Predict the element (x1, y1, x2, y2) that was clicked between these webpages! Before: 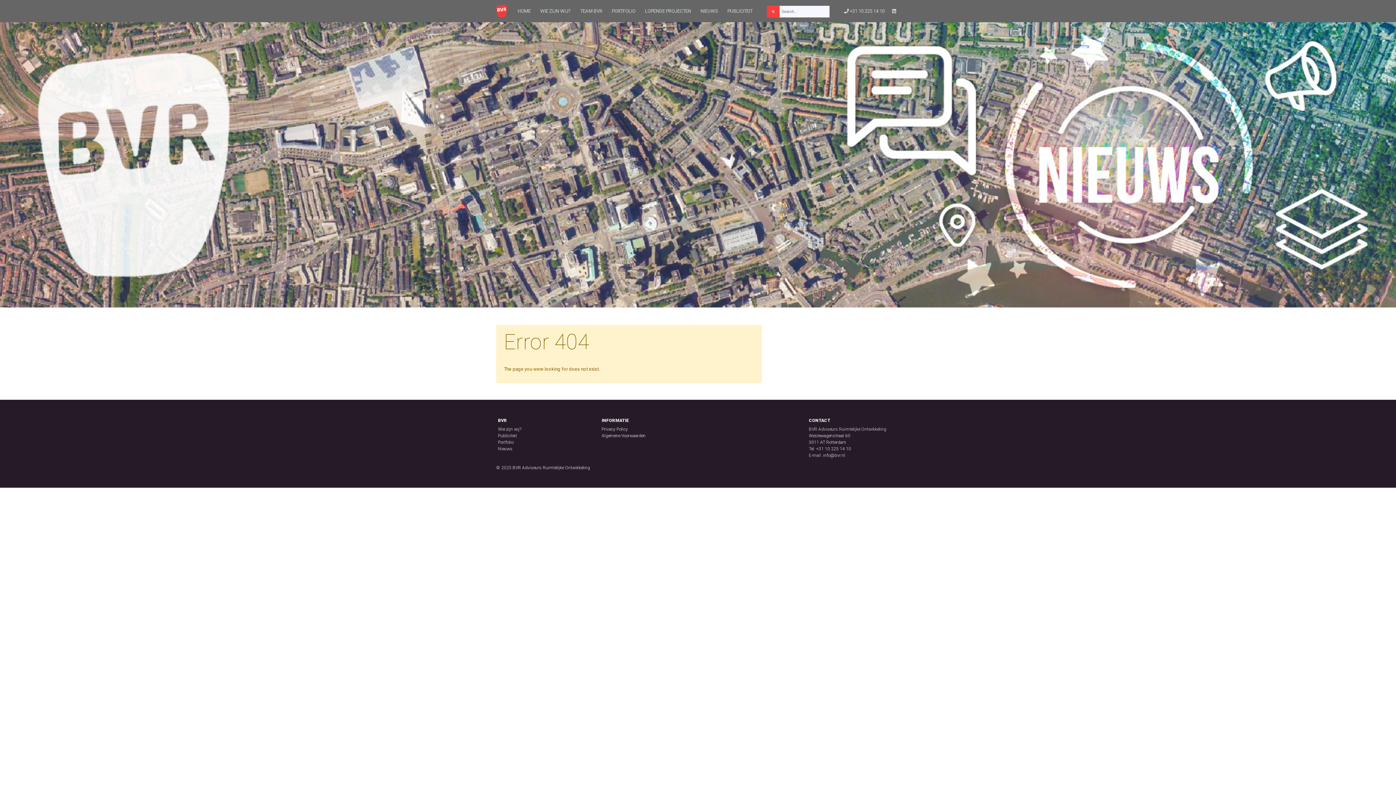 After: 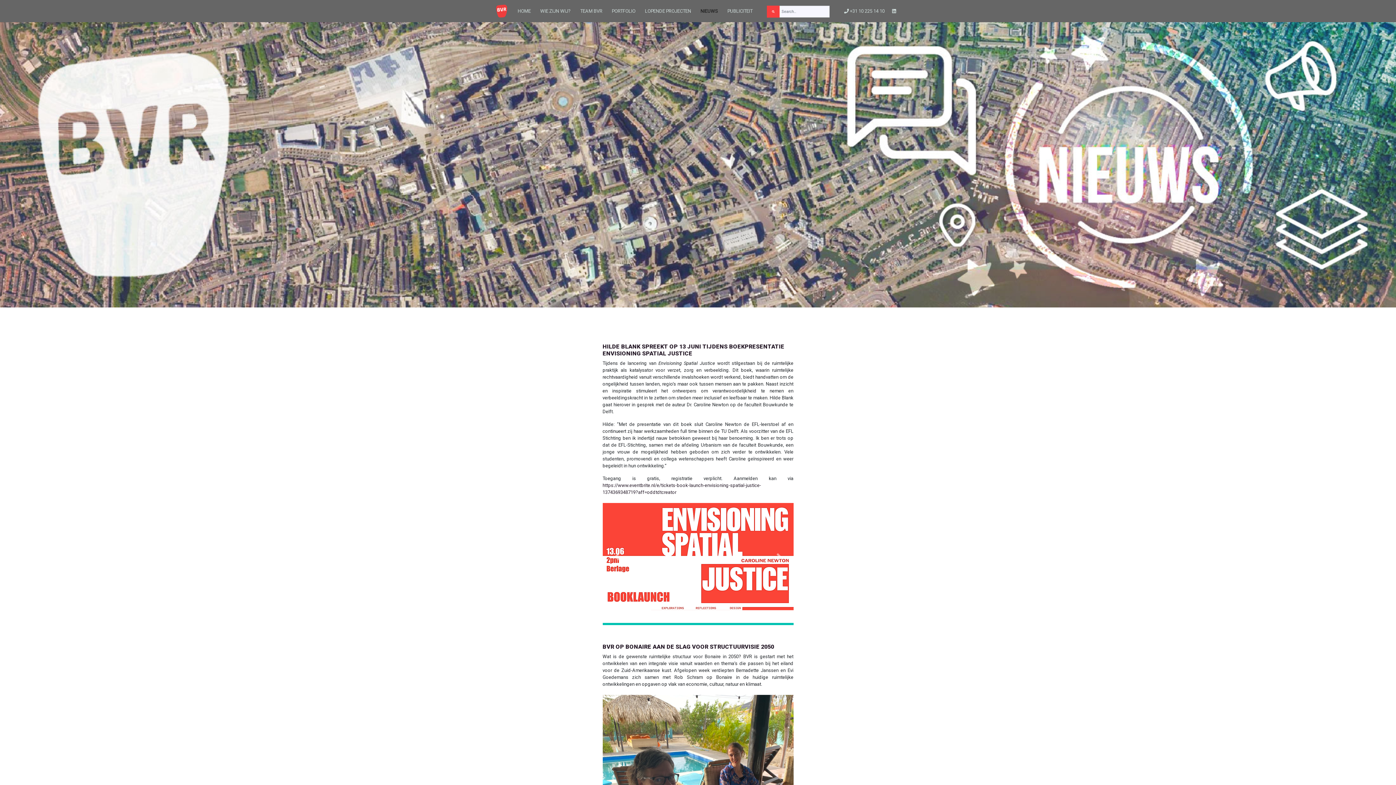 Action: label: Nieuws bbox: (498, 446, 512, 451)